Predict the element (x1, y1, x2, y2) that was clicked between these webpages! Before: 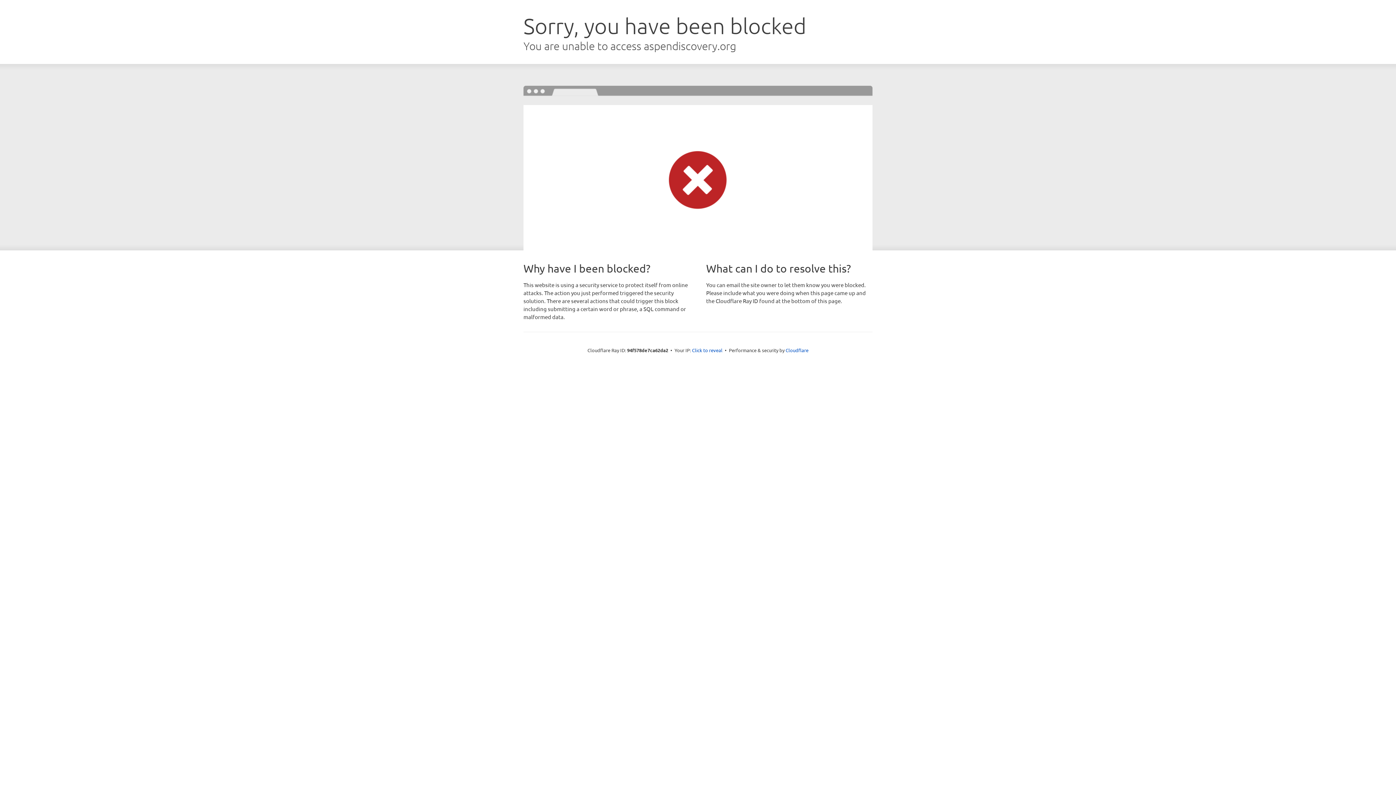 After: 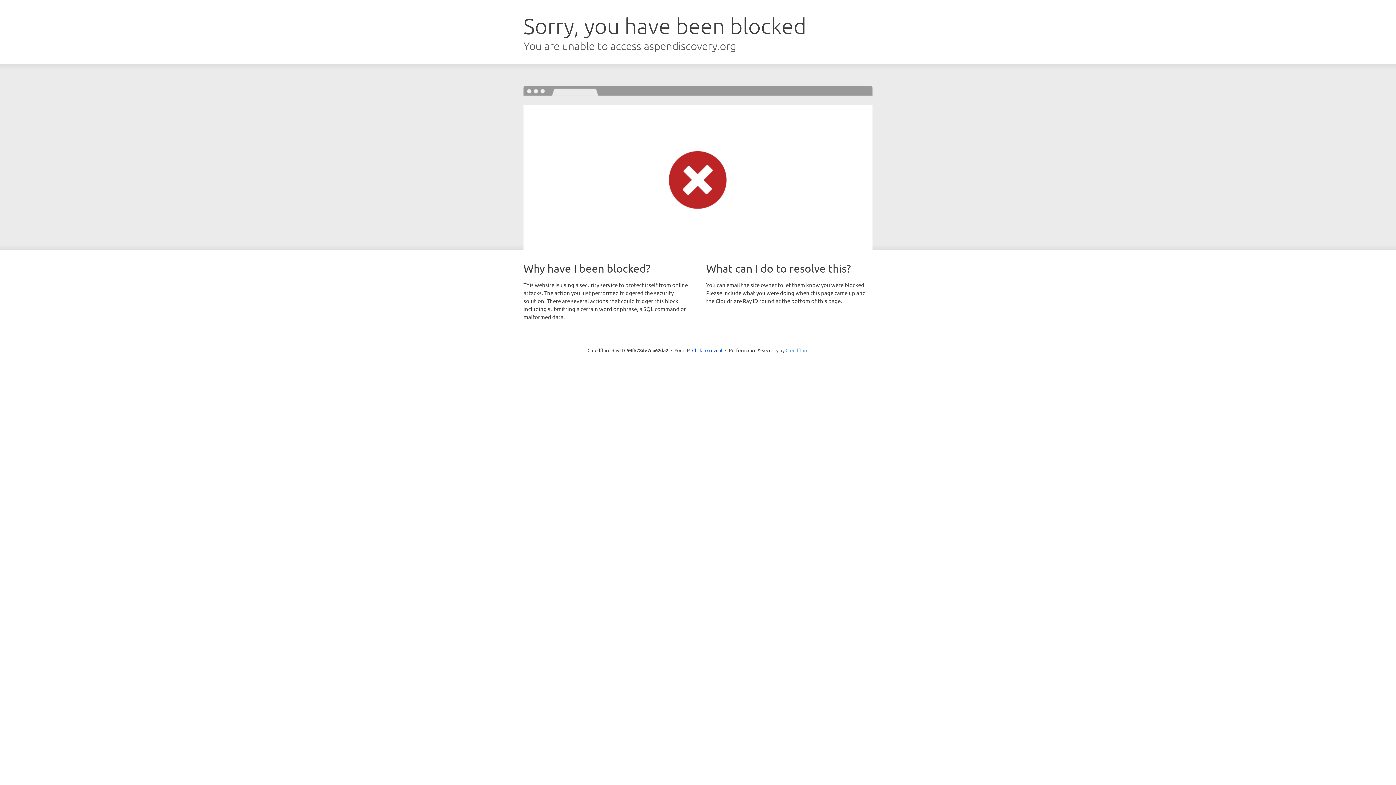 Action: label: Cloudflare bbox: (785, 347, 808, 353)